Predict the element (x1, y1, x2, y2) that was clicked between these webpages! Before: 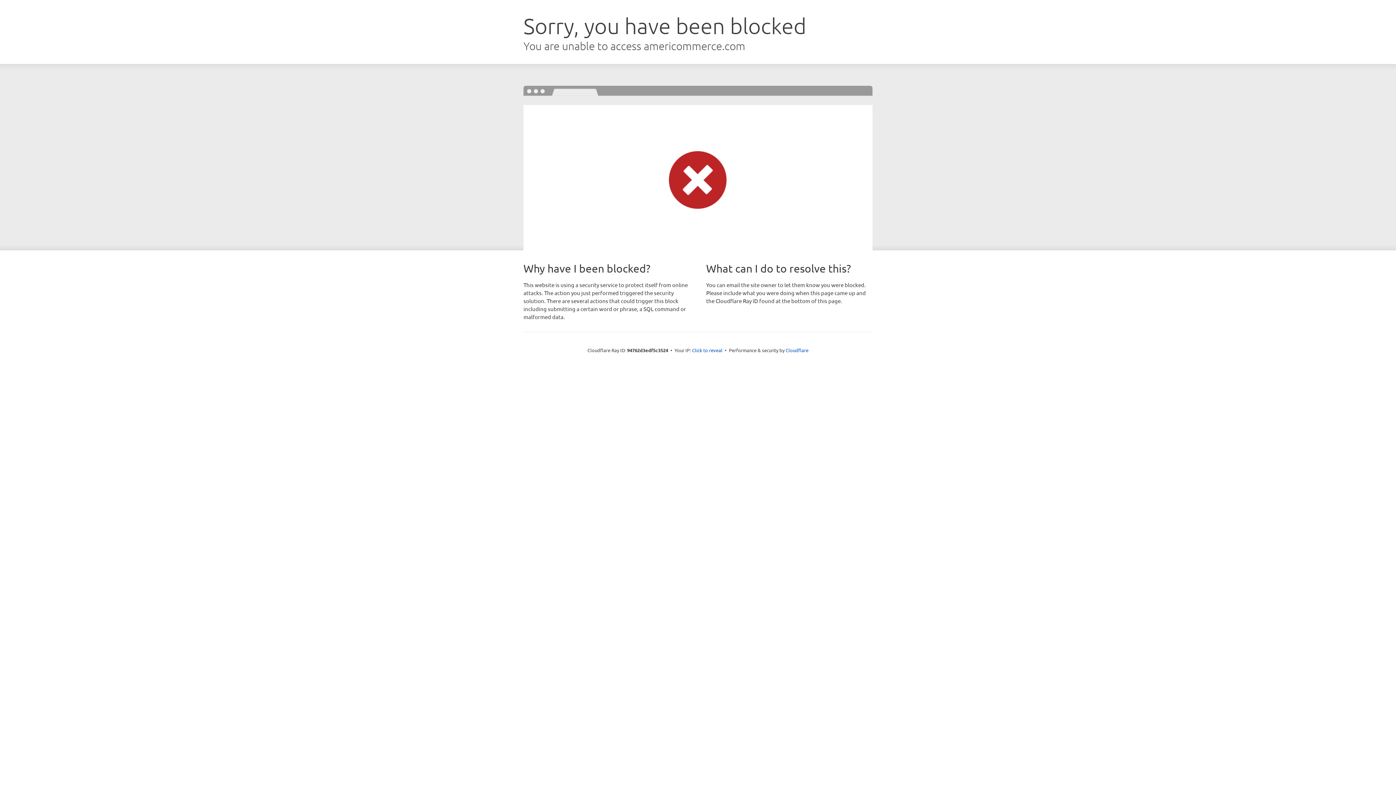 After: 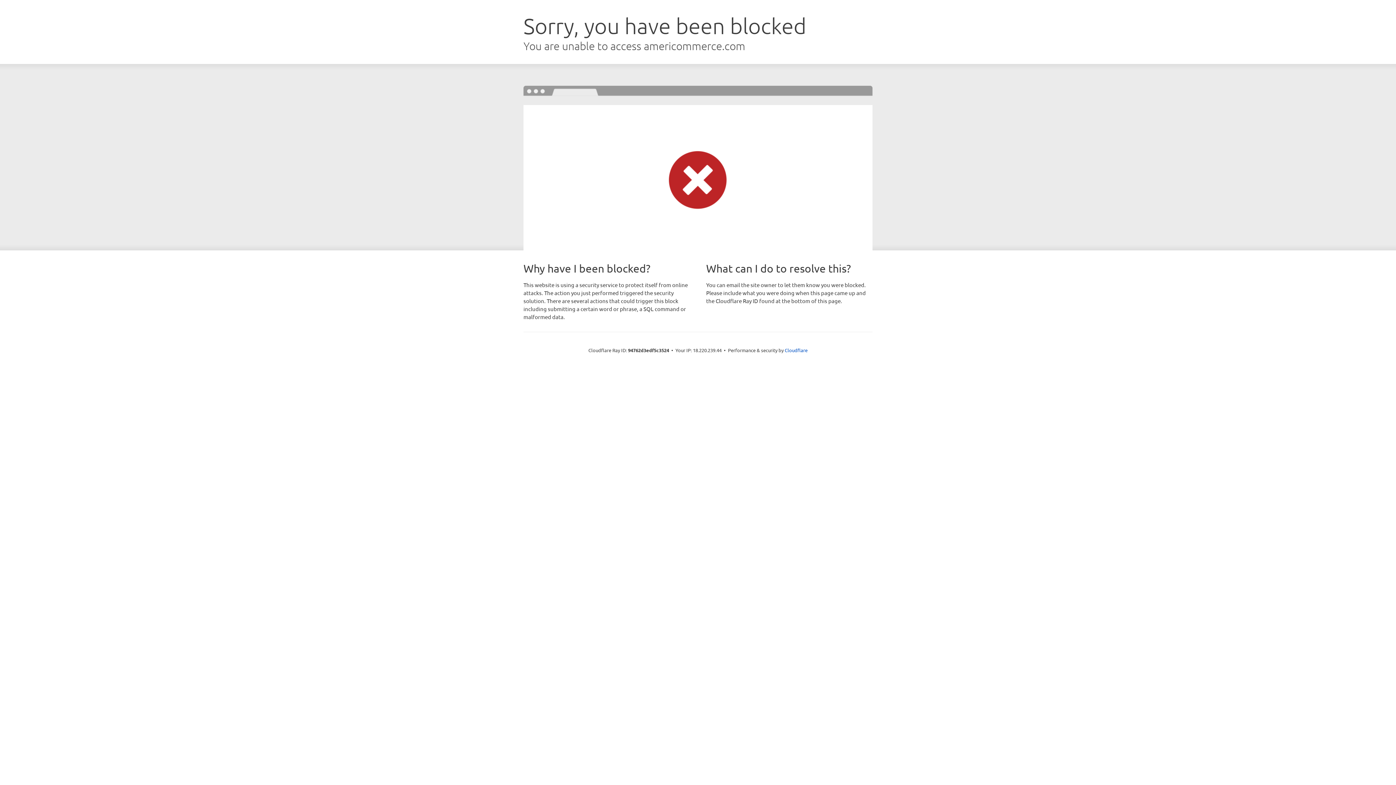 Action: label: Click to reveal bbox: (692, 346, 722, 353)